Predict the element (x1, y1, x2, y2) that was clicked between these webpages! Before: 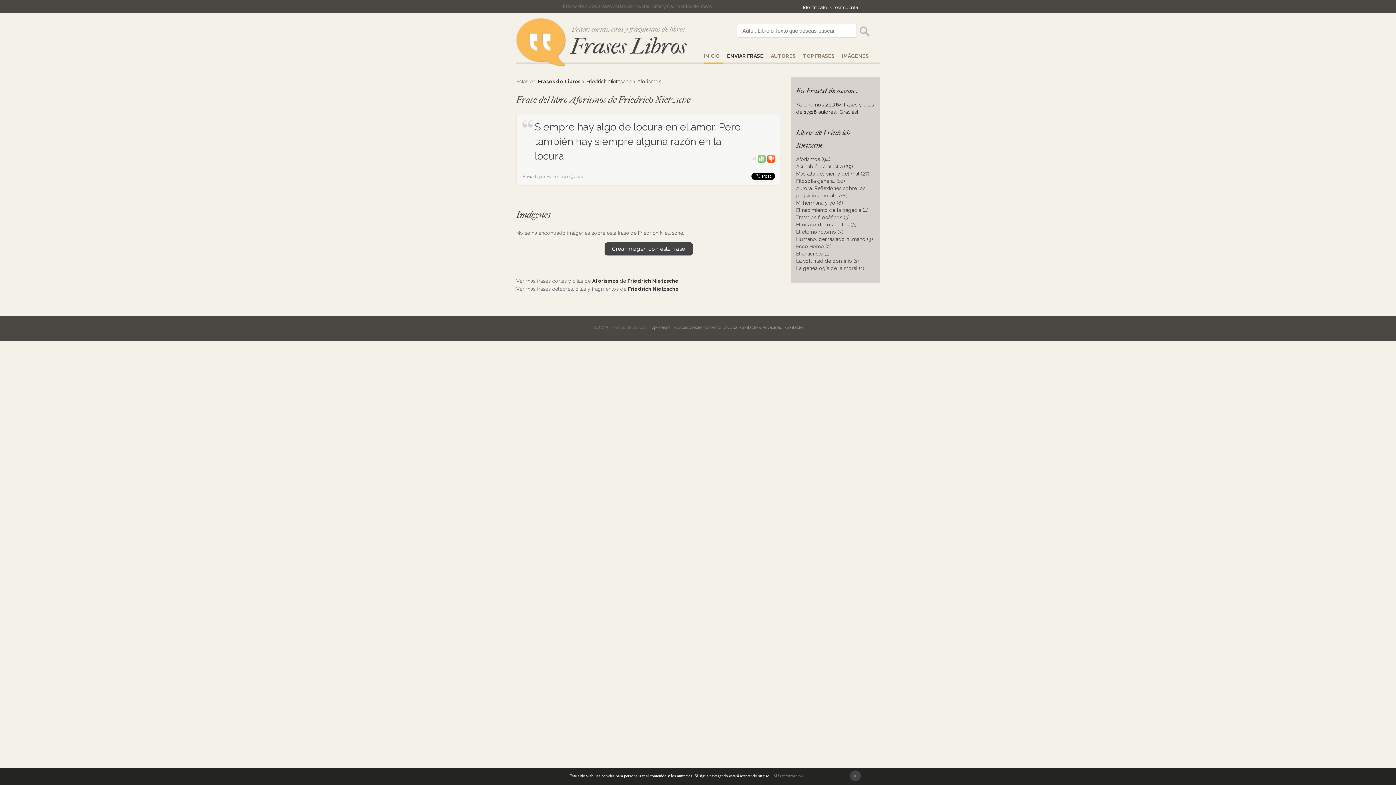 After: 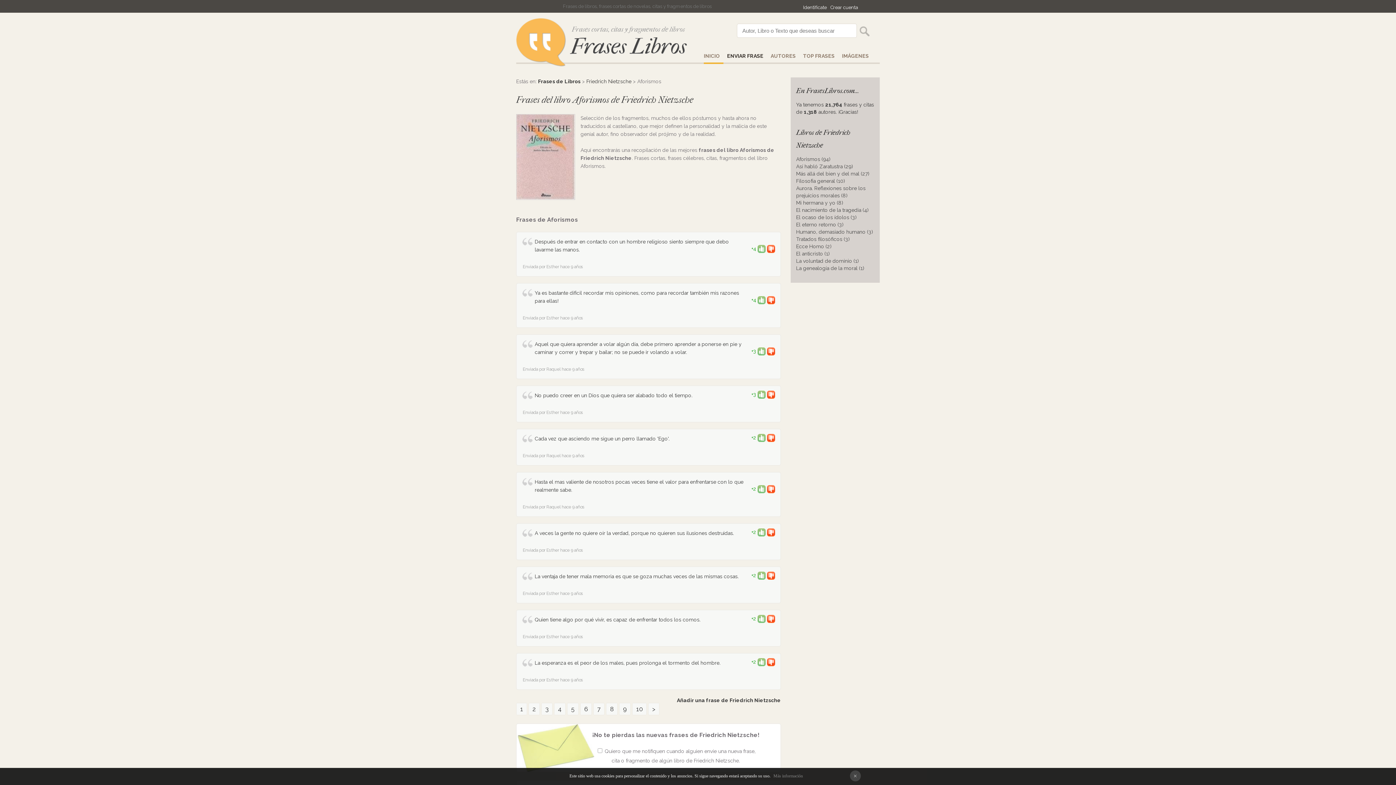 Action: bbox: (637, 78, 661, 84) label: Aforismos